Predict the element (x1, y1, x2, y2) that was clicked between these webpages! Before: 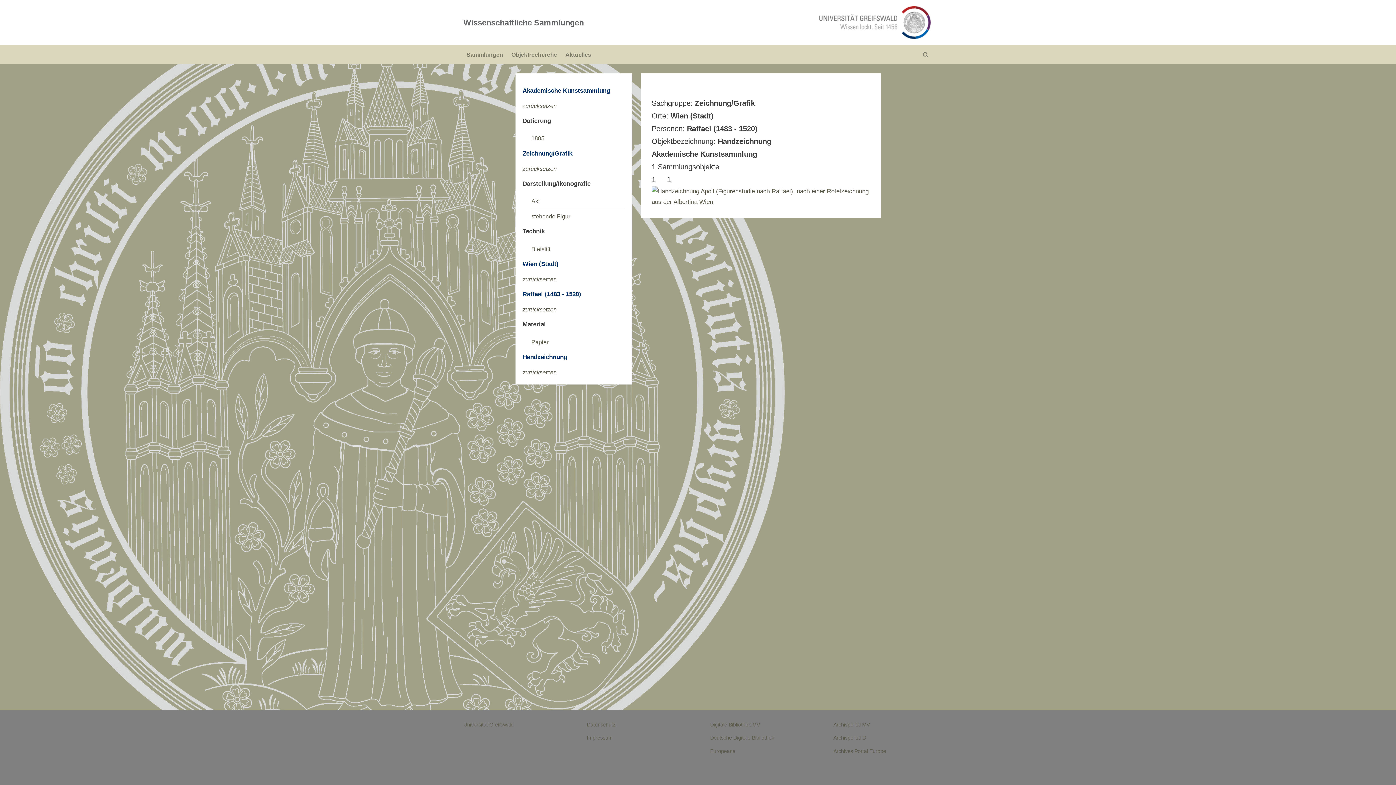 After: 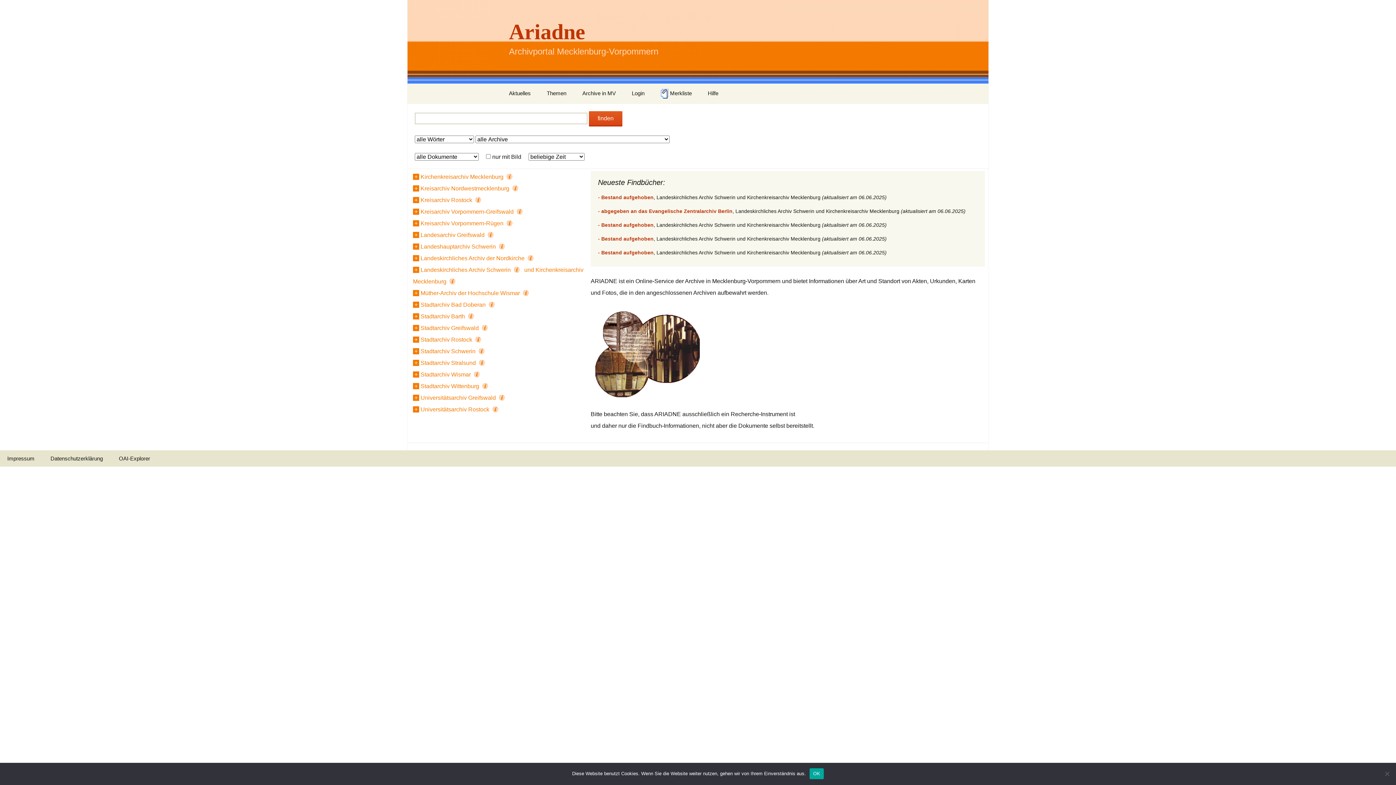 Action: bbox: (833, 722, 869, 727) label: Archivportal MV